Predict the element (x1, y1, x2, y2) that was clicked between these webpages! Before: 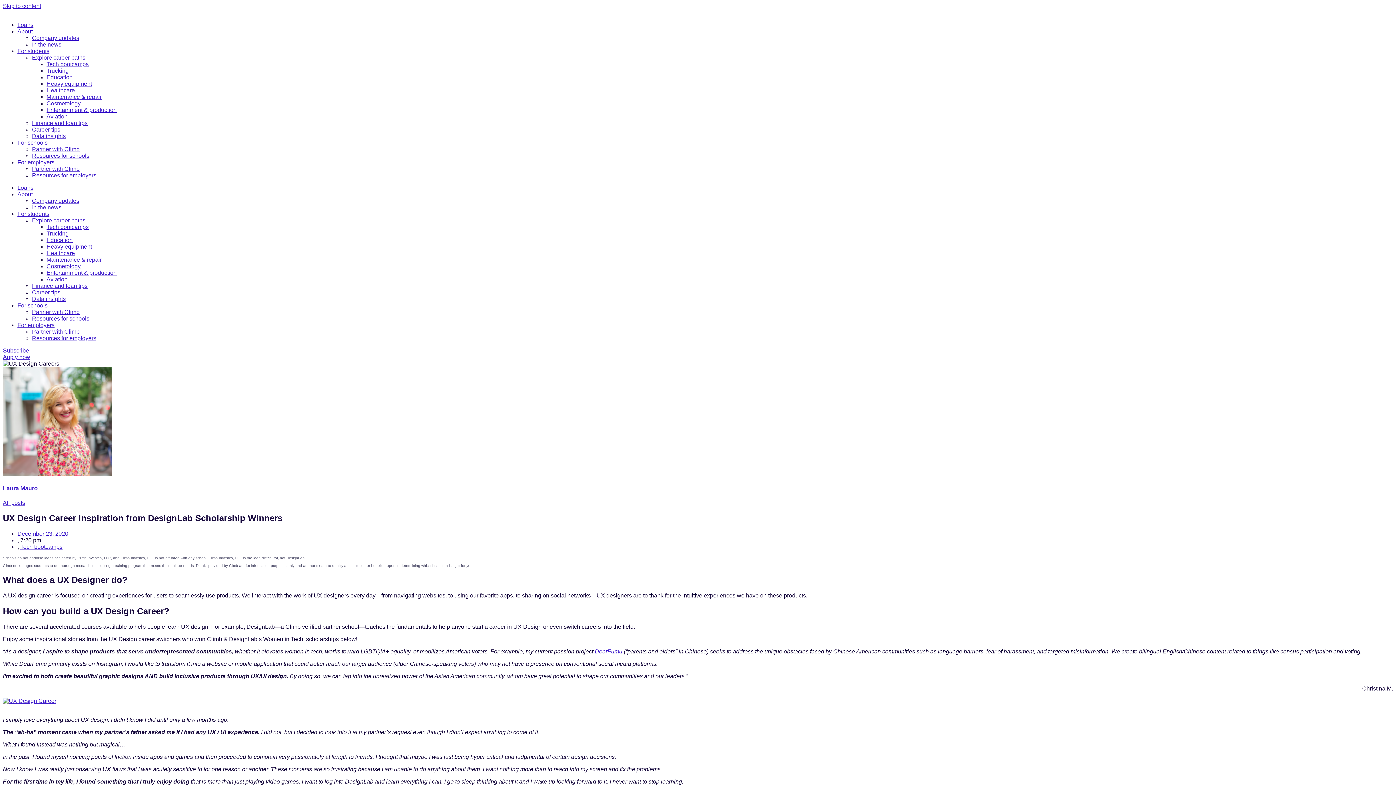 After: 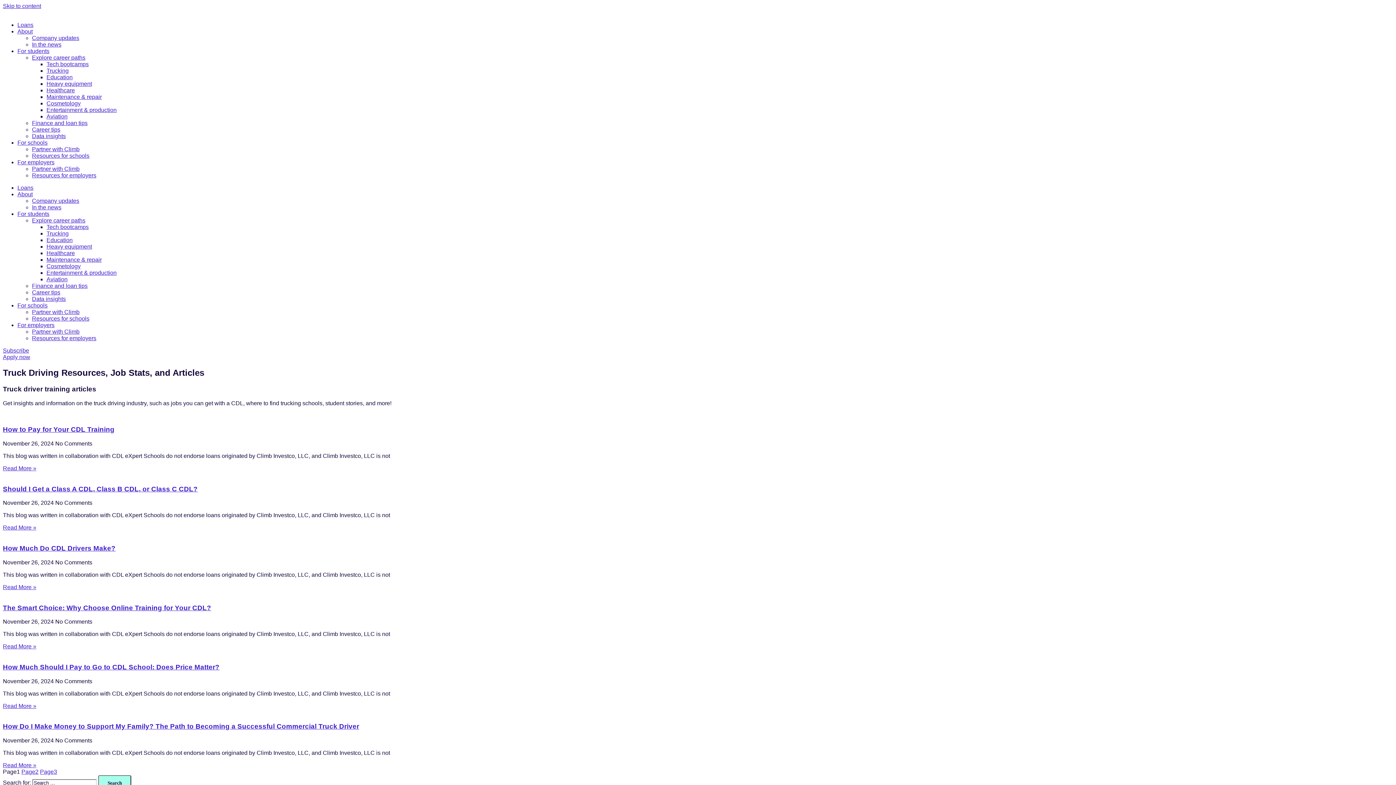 Action: label: Trucking bbox: (46, 230, 68, 236)